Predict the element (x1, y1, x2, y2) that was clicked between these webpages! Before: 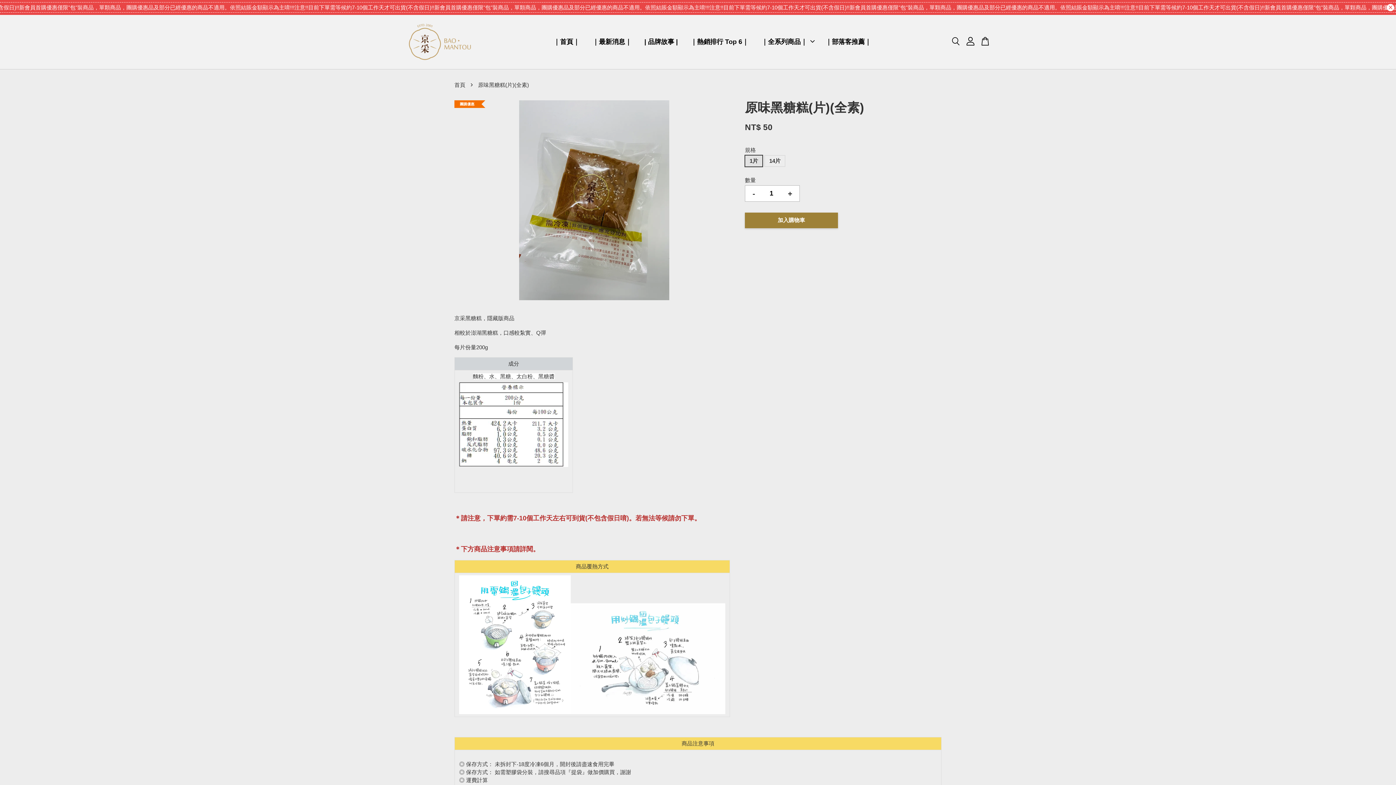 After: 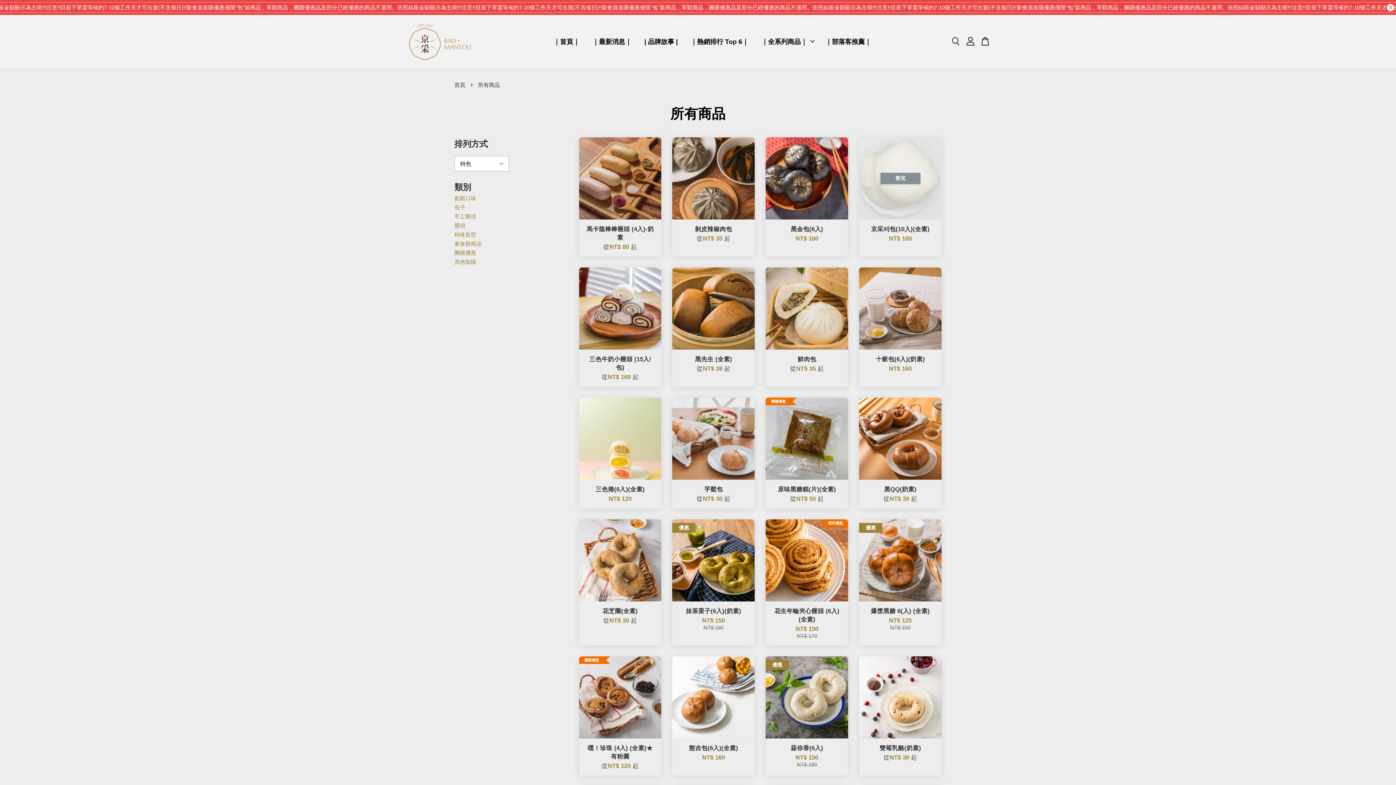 Action: label: ｜全系列商品｜ bbox: (756, 31, 818, 52)